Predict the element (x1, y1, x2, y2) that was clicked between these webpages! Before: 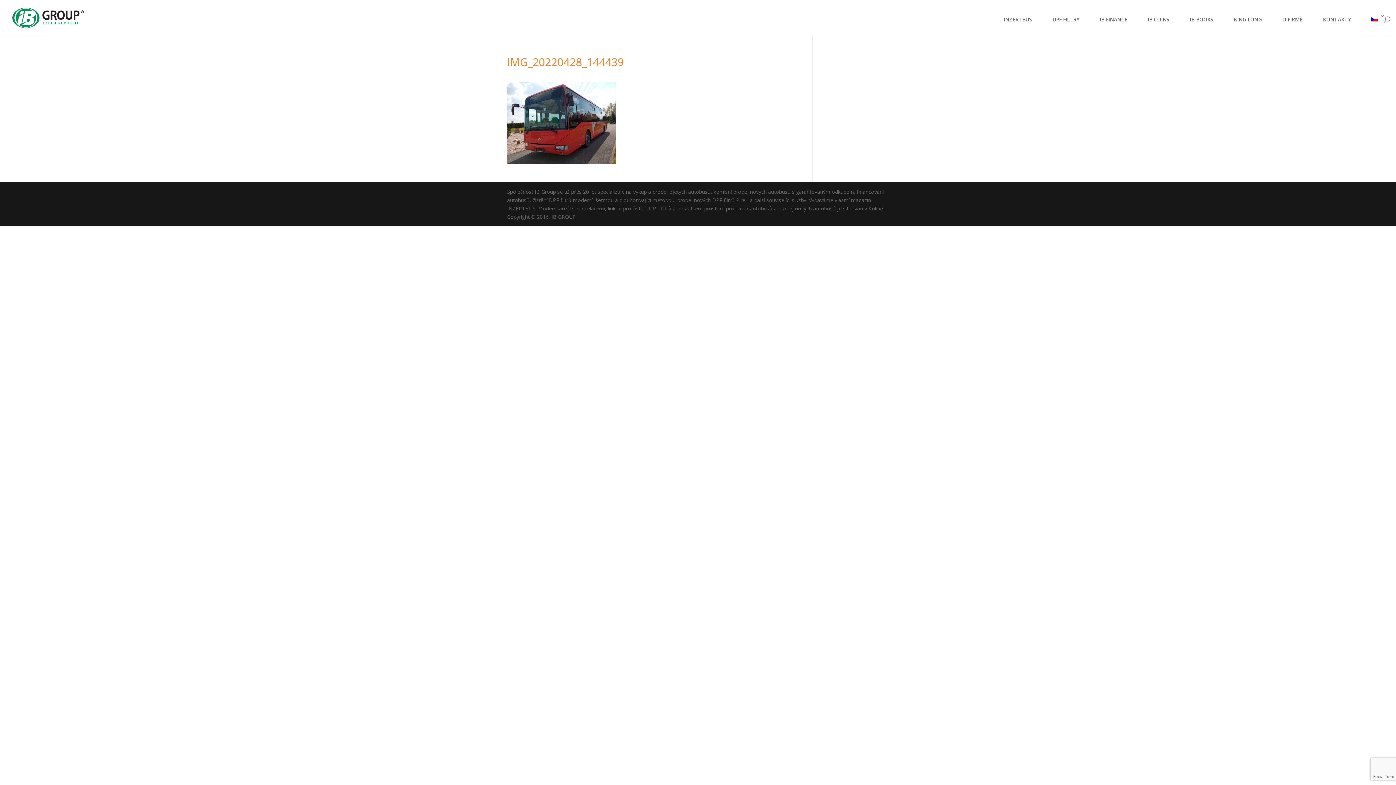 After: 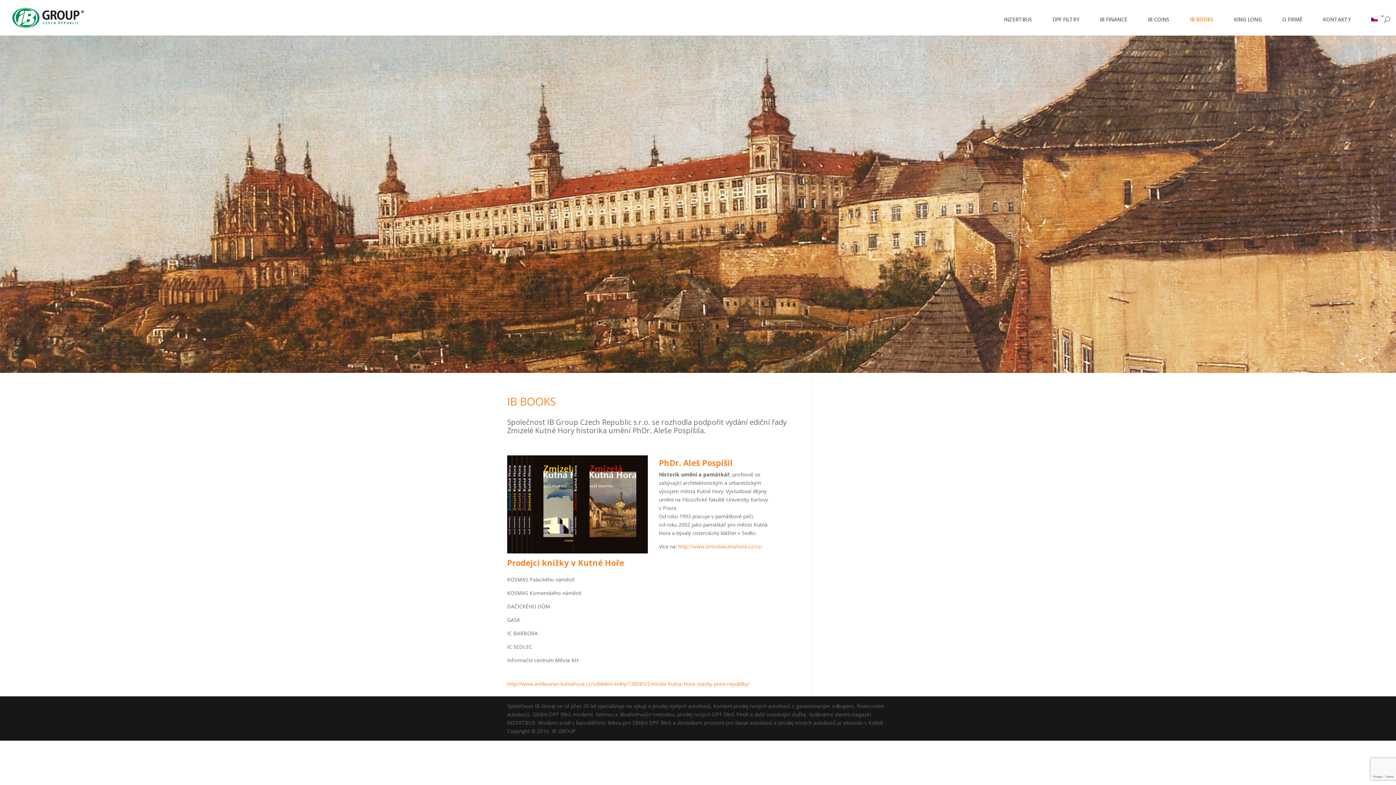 Action: label: IB BOOKS bbox: (1184, 13, 1219, 35)